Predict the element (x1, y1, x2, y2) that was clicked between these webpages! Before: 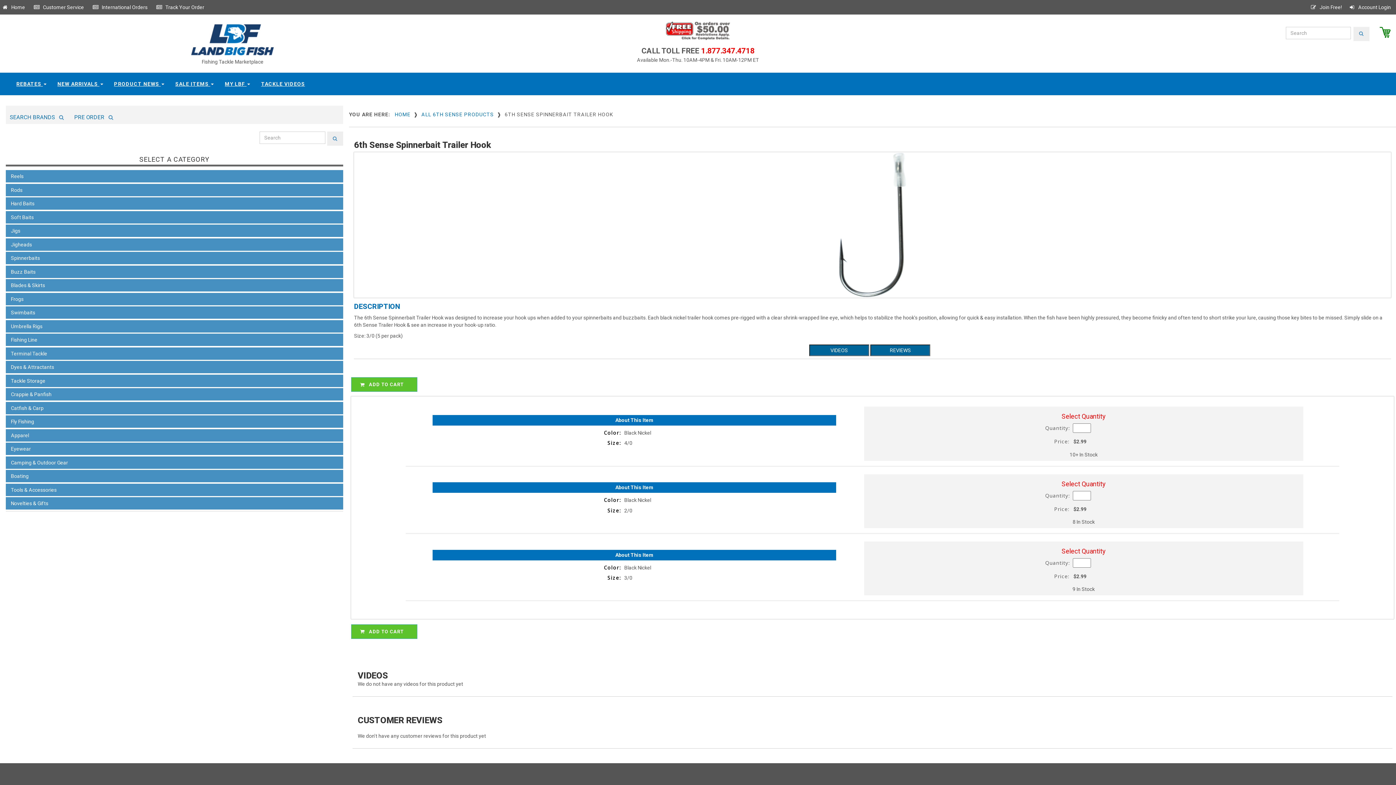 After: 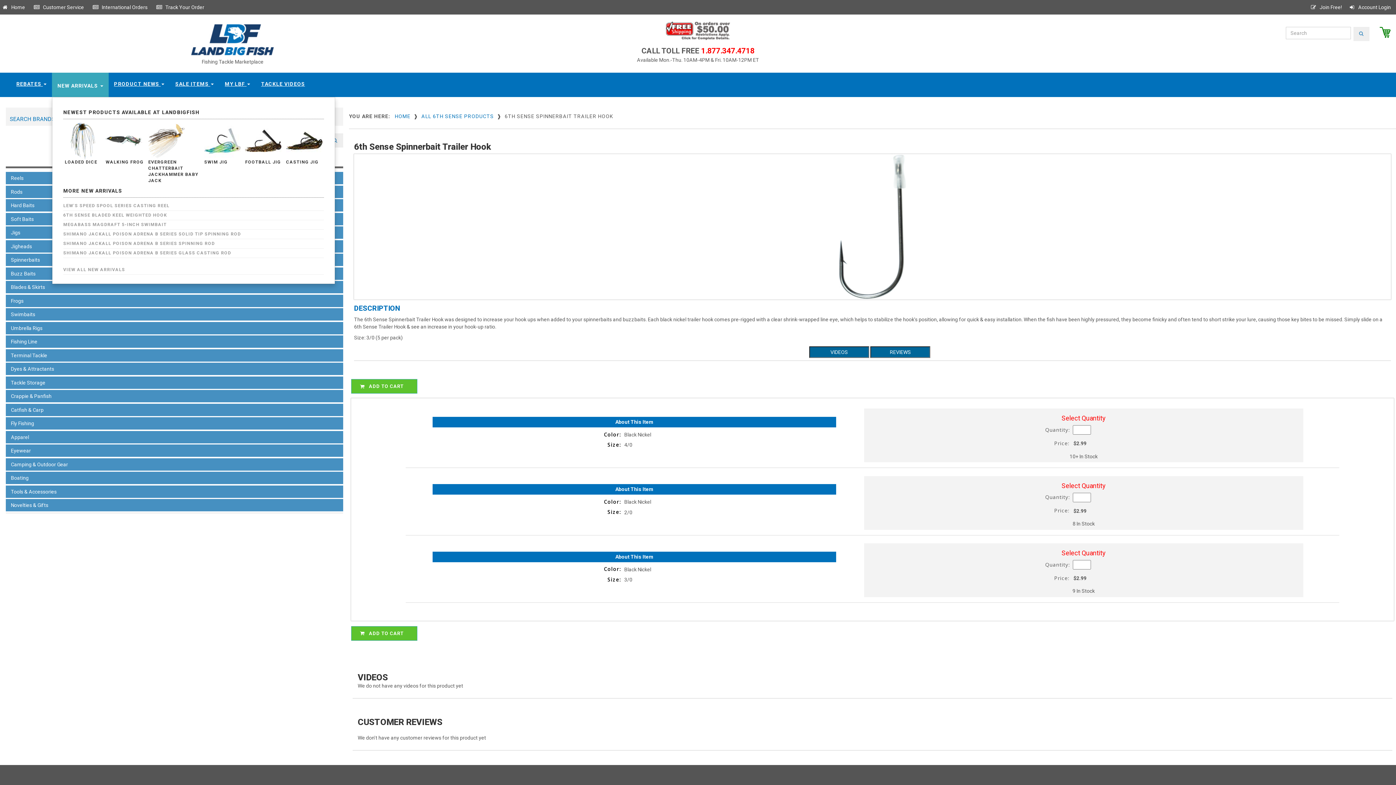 Action: label: NEW ARRIVALS  bbox: (51, 72, 108, 95)